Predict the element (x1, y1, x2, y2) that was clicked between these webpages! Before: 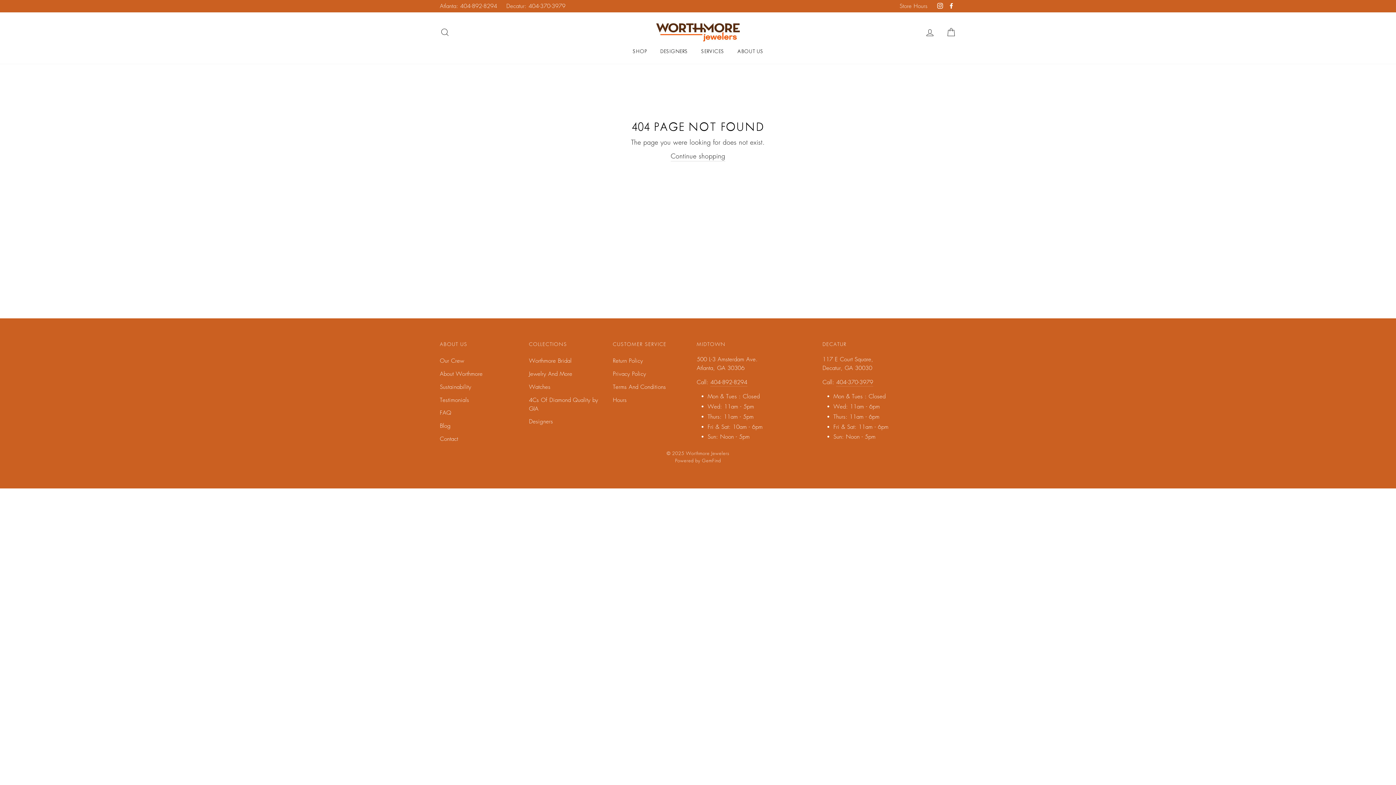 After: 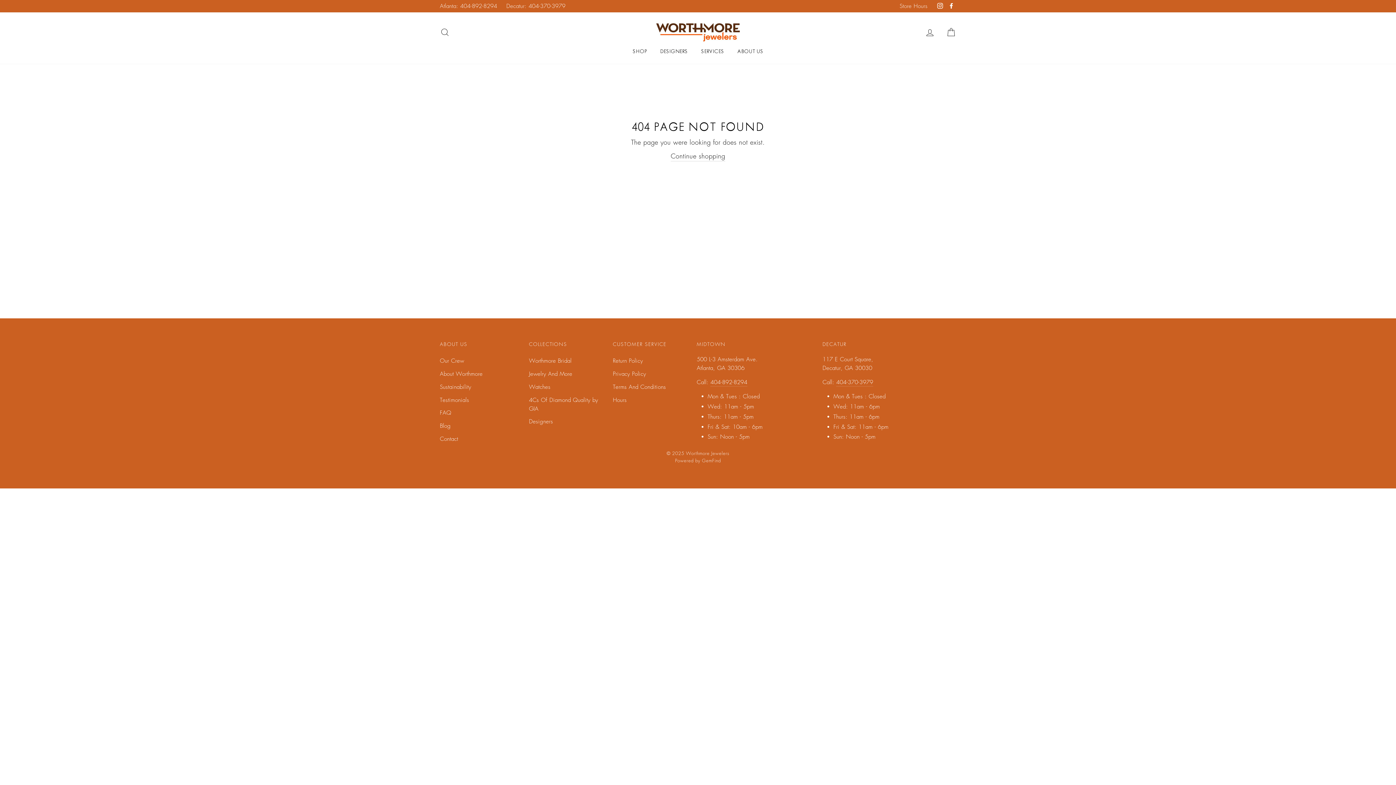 Action: label: Facebook bbox: (946, 0, 956, 12)